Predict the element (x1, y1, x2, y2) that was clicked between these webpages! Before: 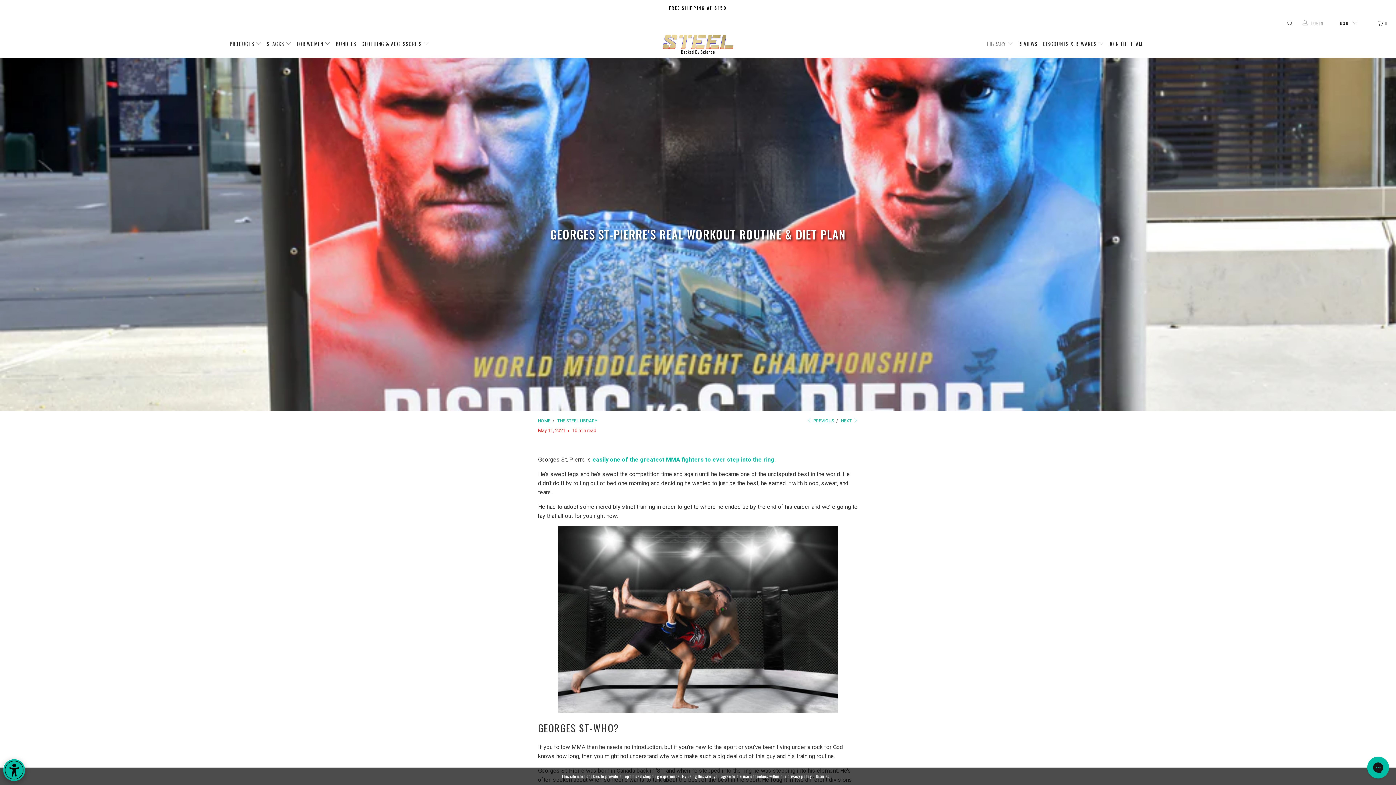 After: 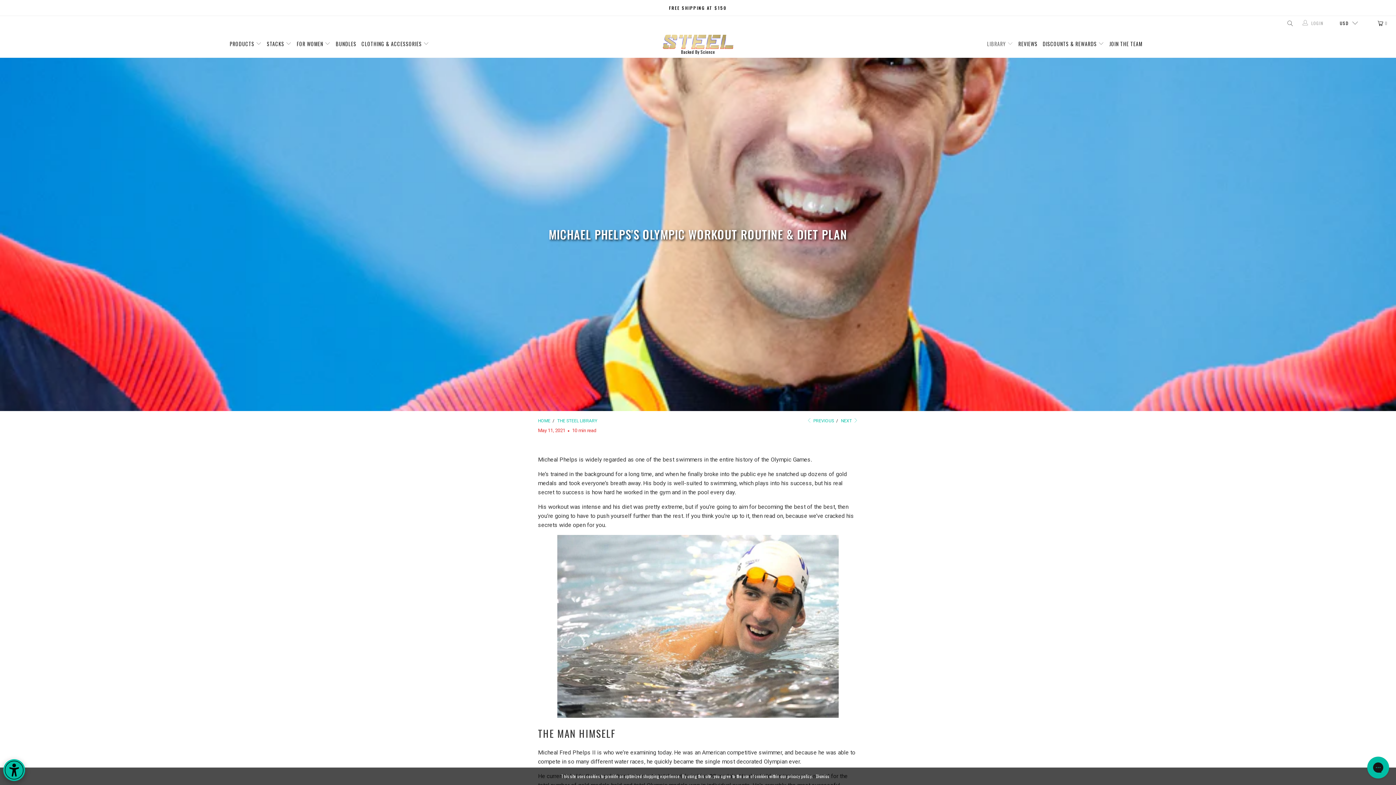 Action: bbox: (841, 418, 858, 423) label: NEXT 